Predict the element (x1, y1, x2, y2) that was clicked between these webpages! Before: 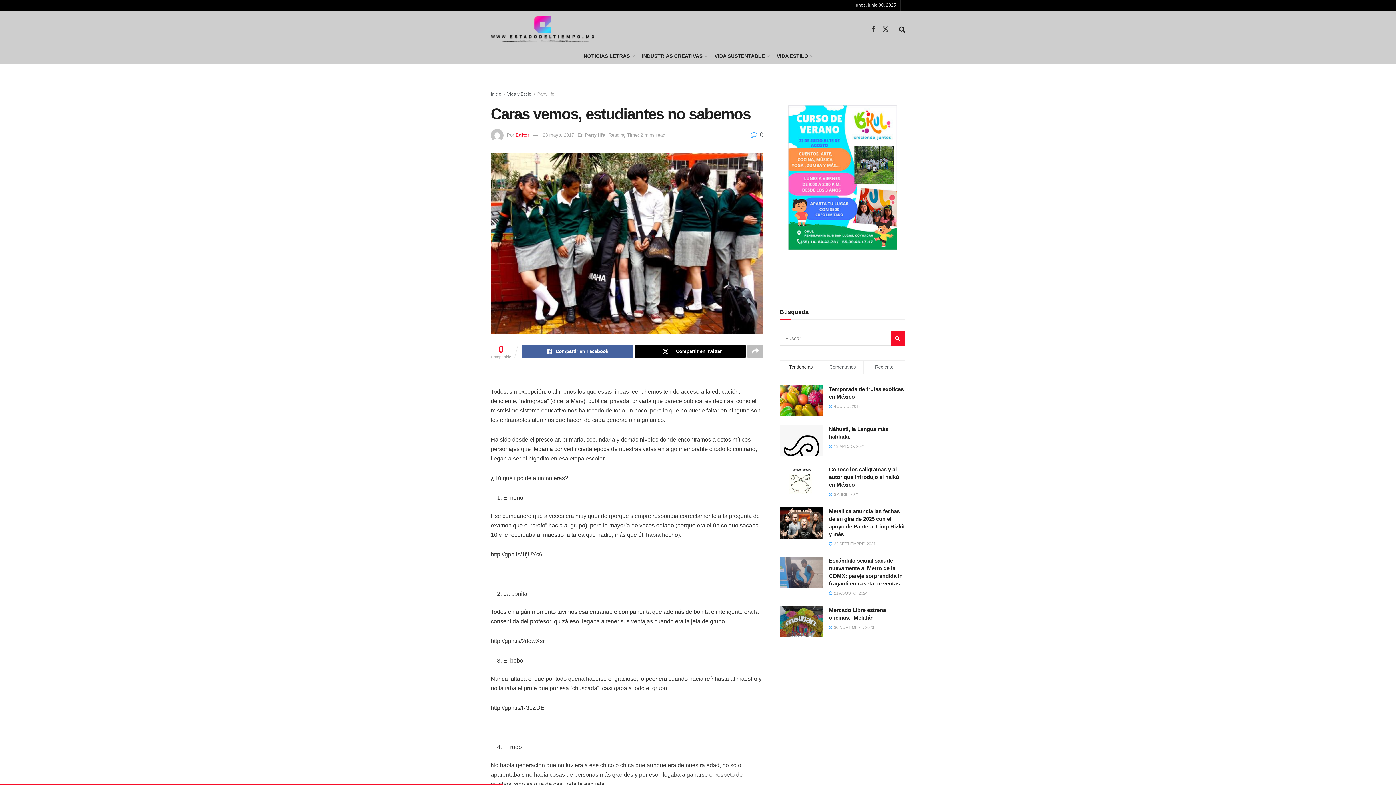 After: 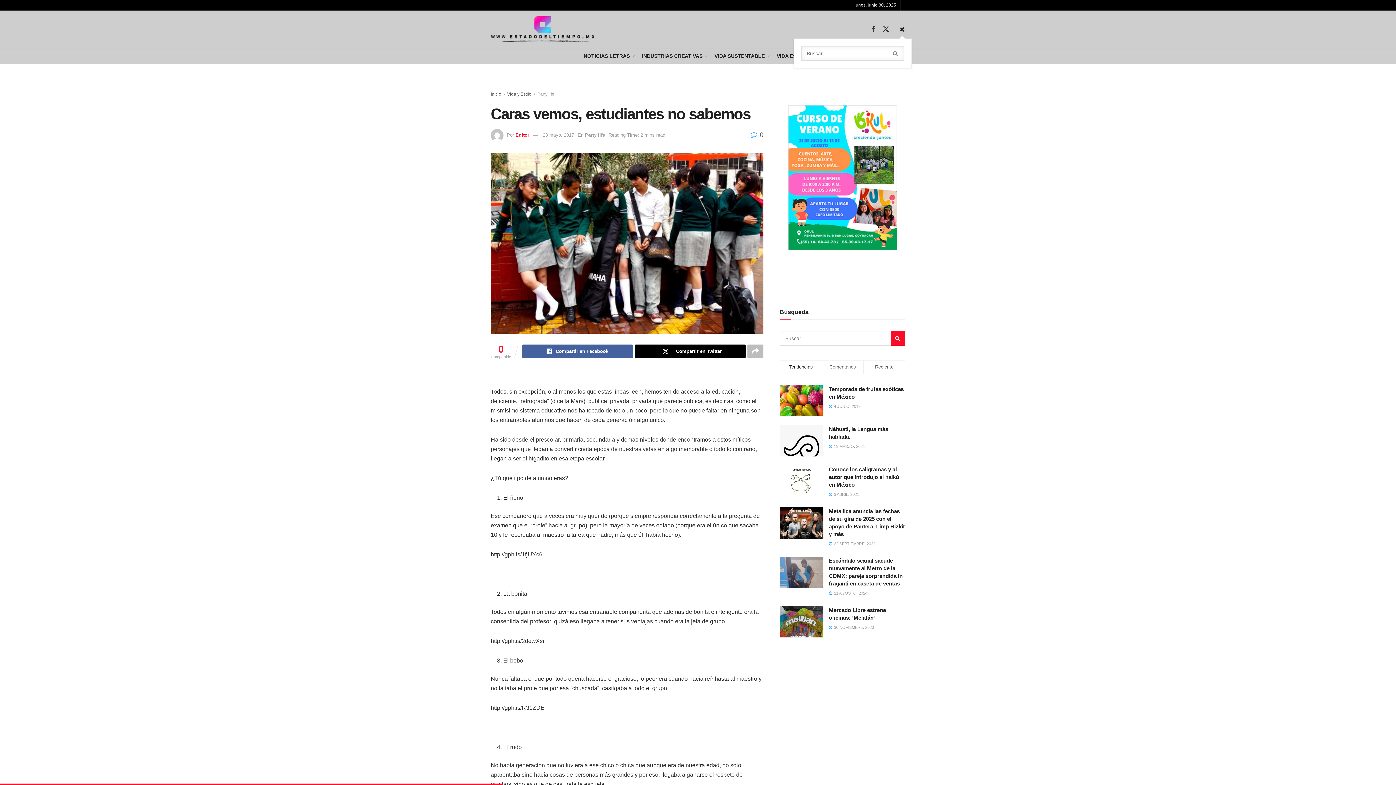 Action: label: Search Button bbox: (899, 20, 905, 38)